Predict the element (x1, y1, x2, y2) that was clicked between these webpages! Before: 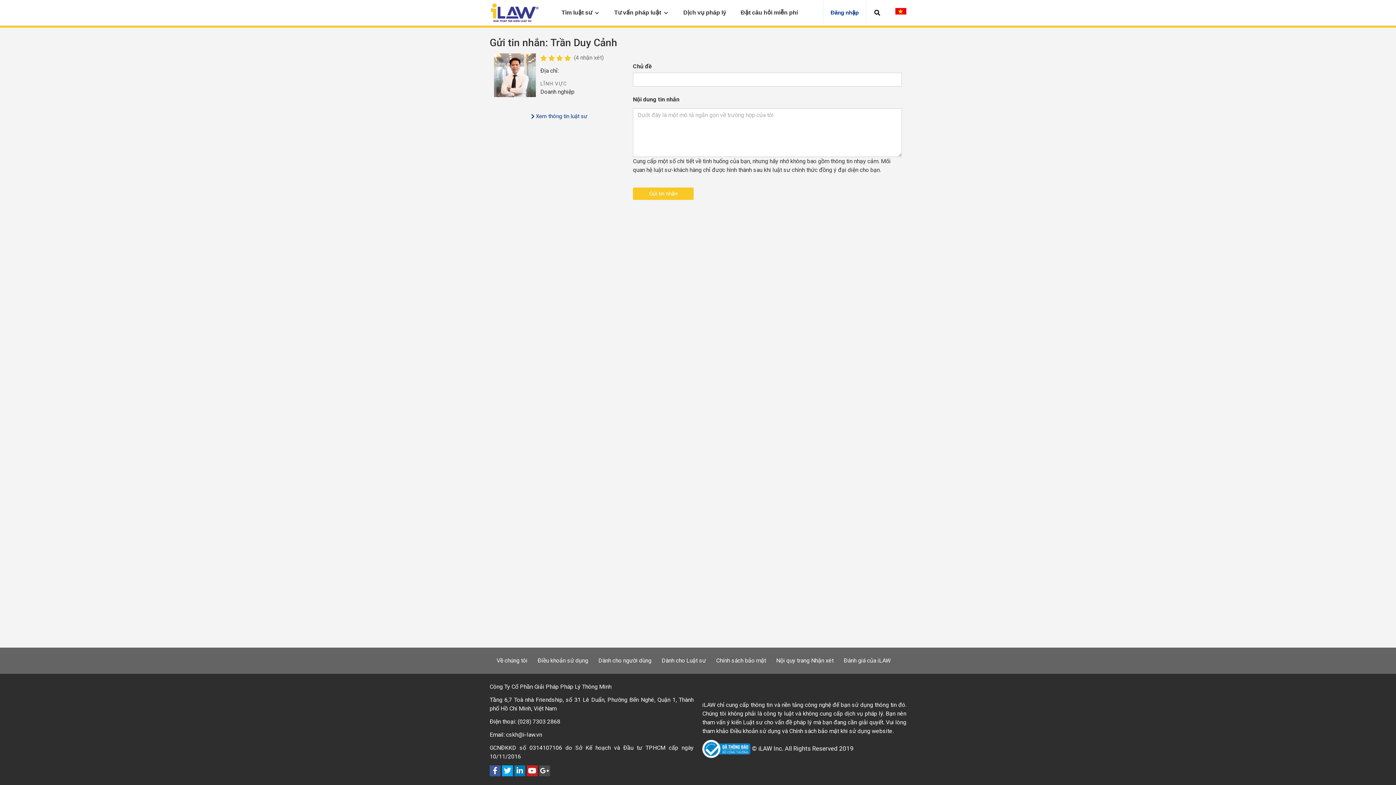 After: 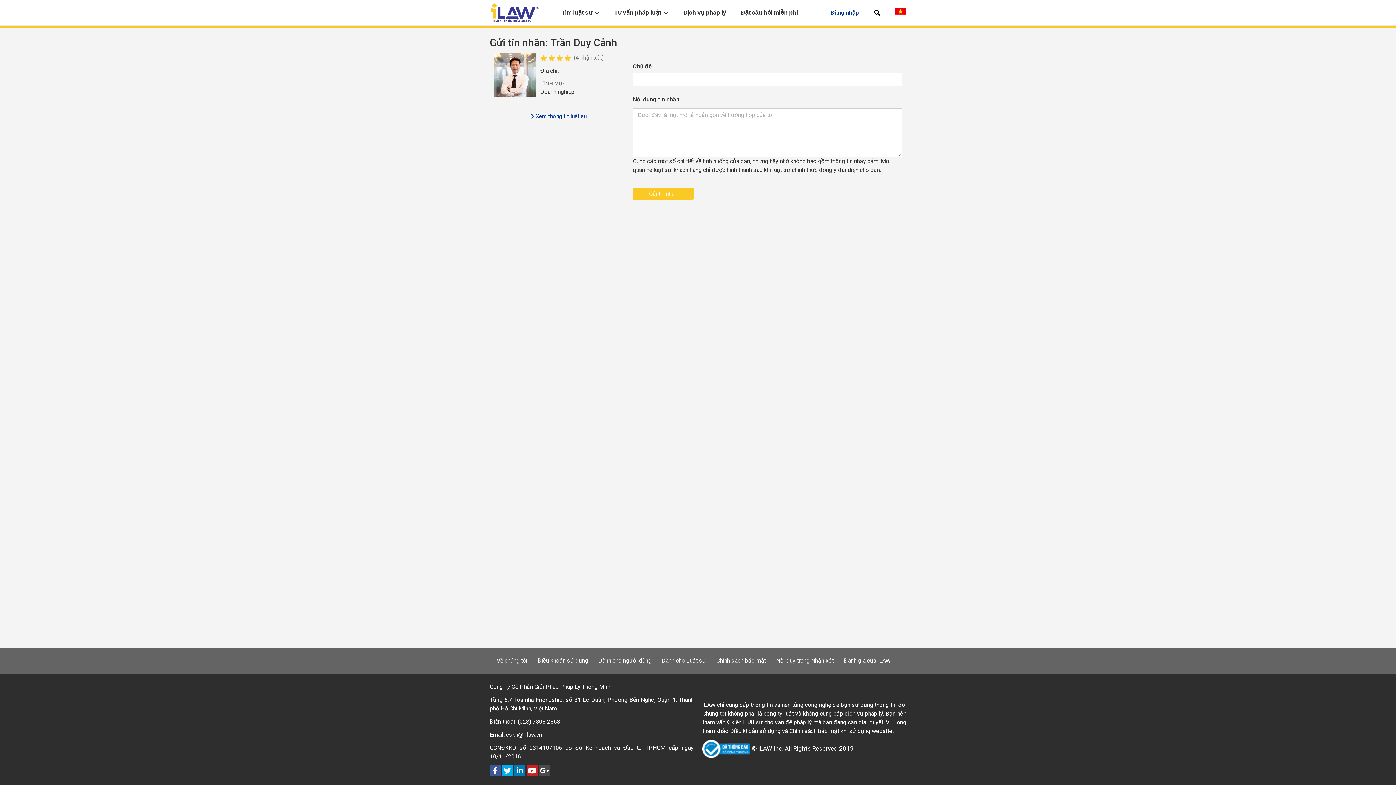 Action: bbox: (539, 765, 550, 776)